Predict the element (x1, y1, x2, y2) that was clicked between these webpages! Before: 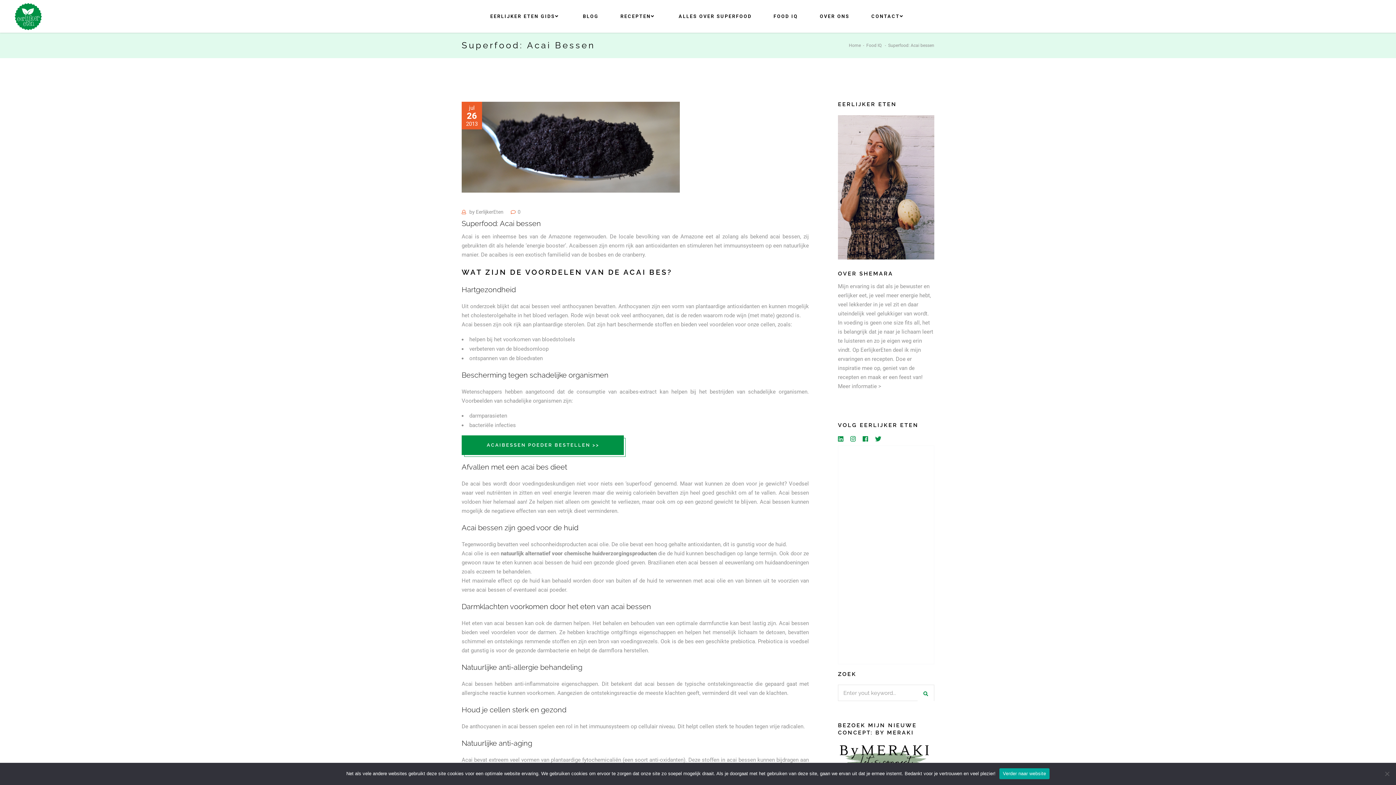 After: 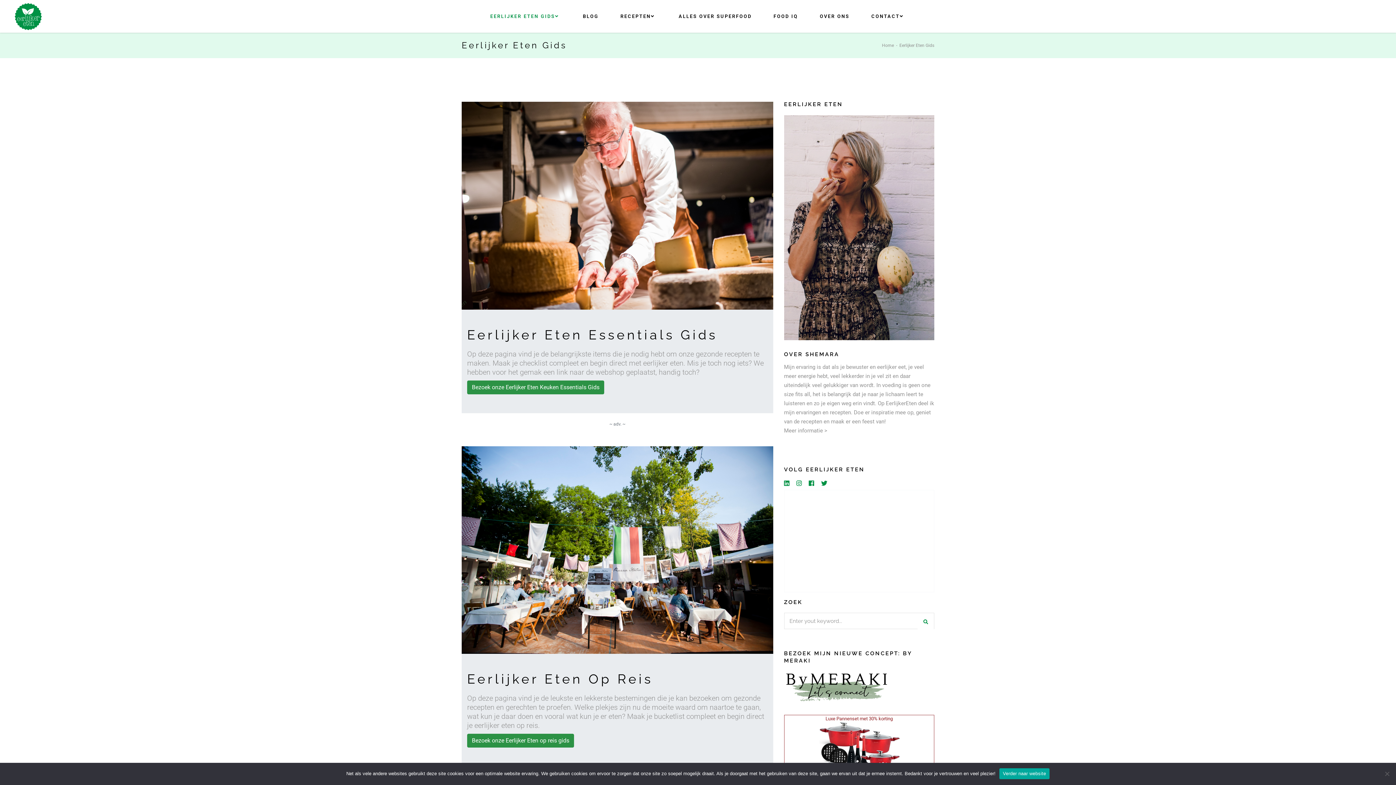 Action: bbox: (479, 0, 572, 32) label: EERLIJKER ETEN GIDS